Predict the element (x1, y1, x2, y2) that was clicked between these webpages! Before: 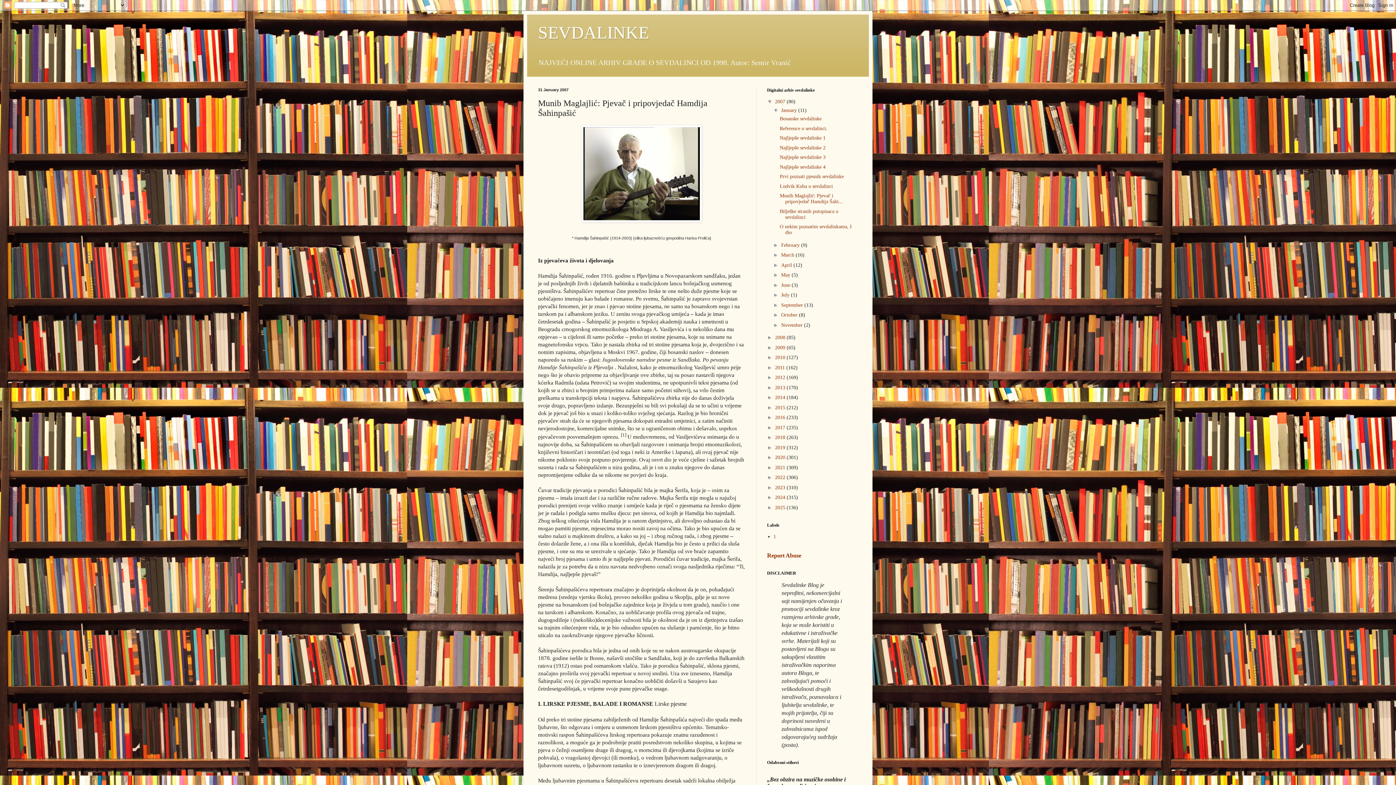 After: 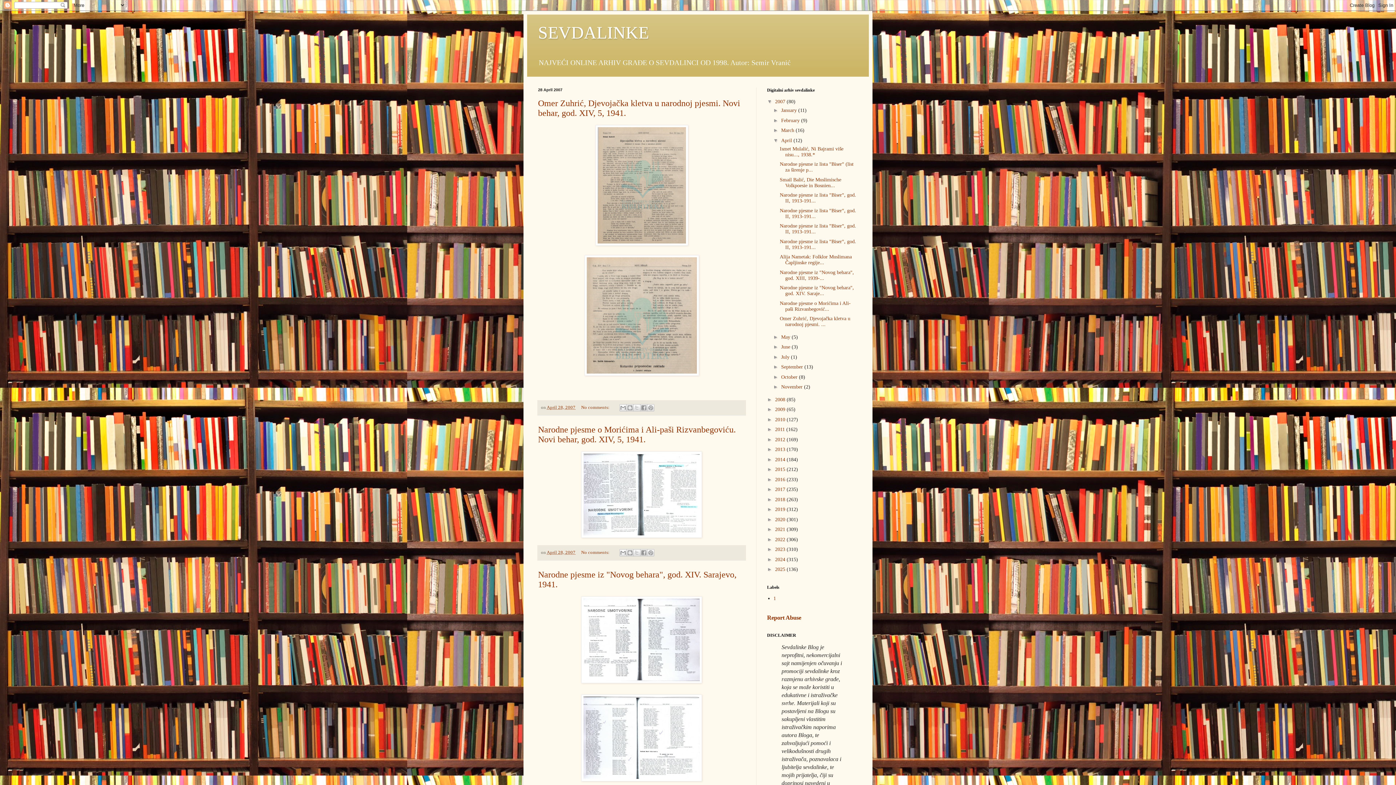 Action: bbox: (781, 262, 793, 267) label: April 